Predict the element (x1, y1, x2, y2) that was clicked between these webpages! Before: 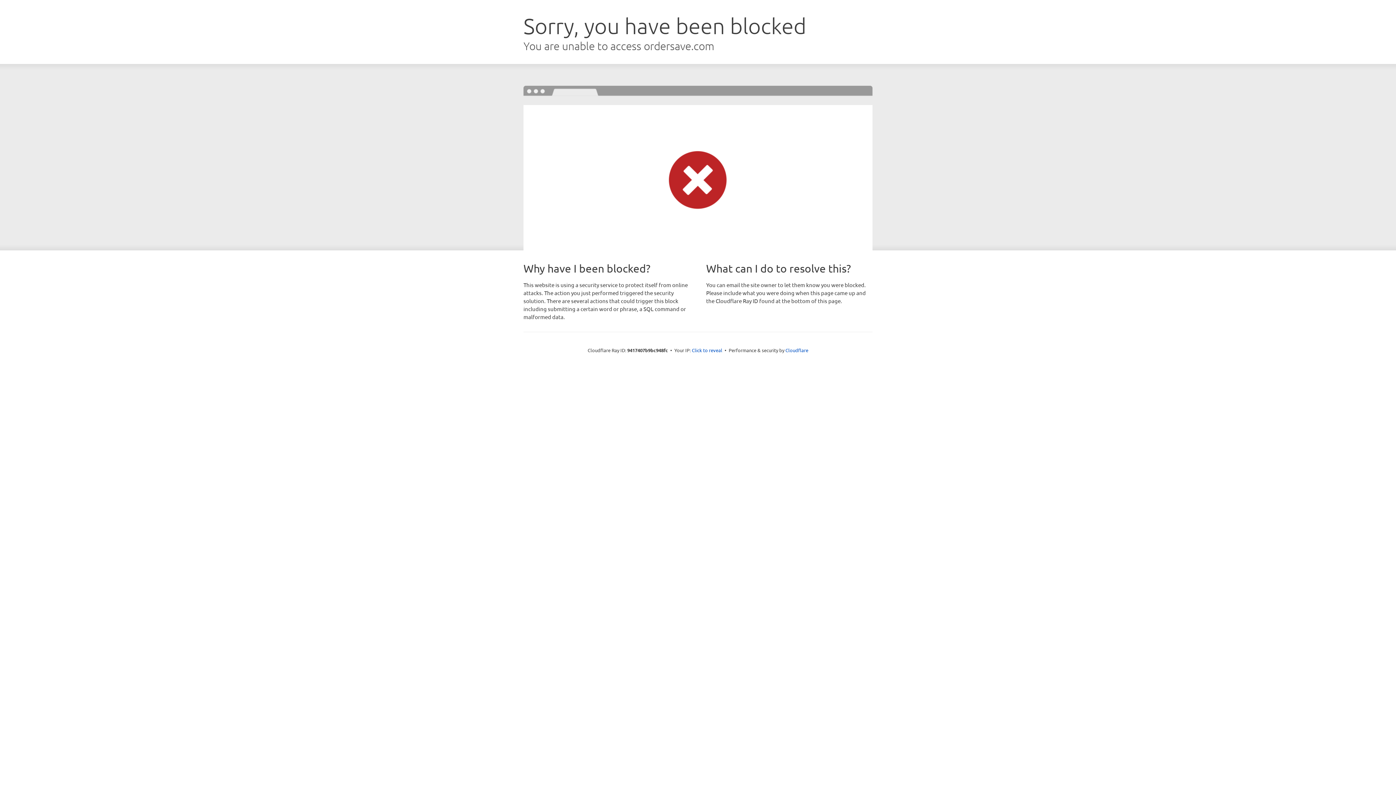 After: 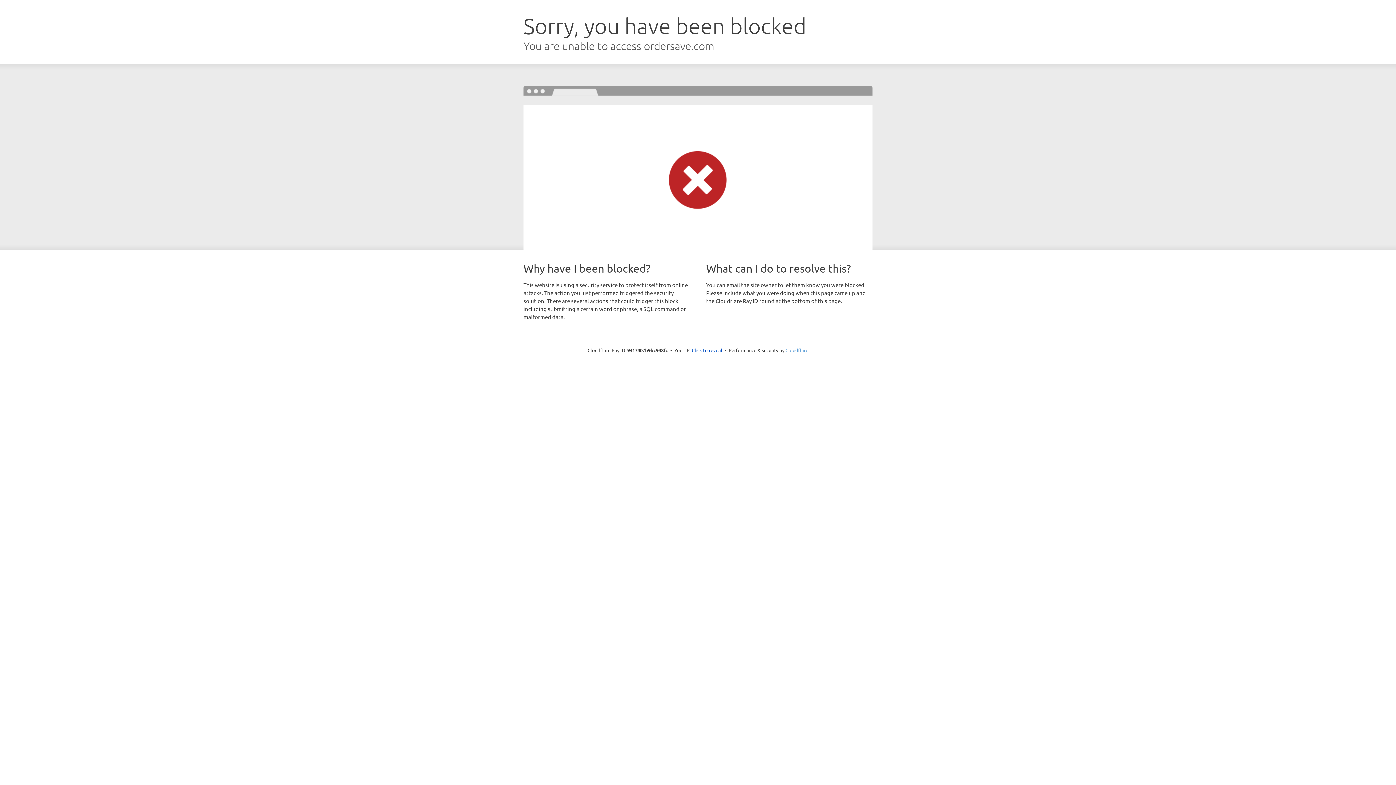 Action: label: Cloudflare bbox: (785, 347, 808, 353)